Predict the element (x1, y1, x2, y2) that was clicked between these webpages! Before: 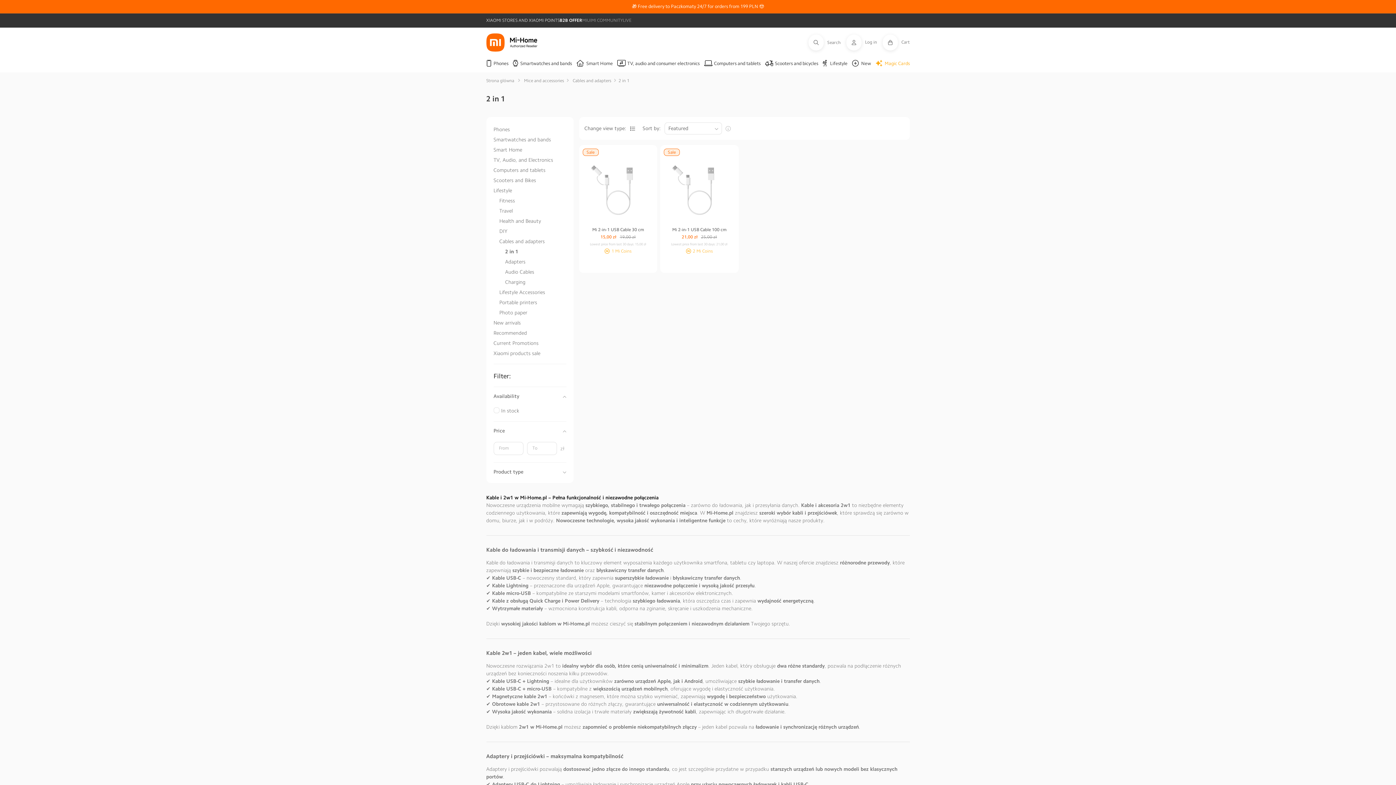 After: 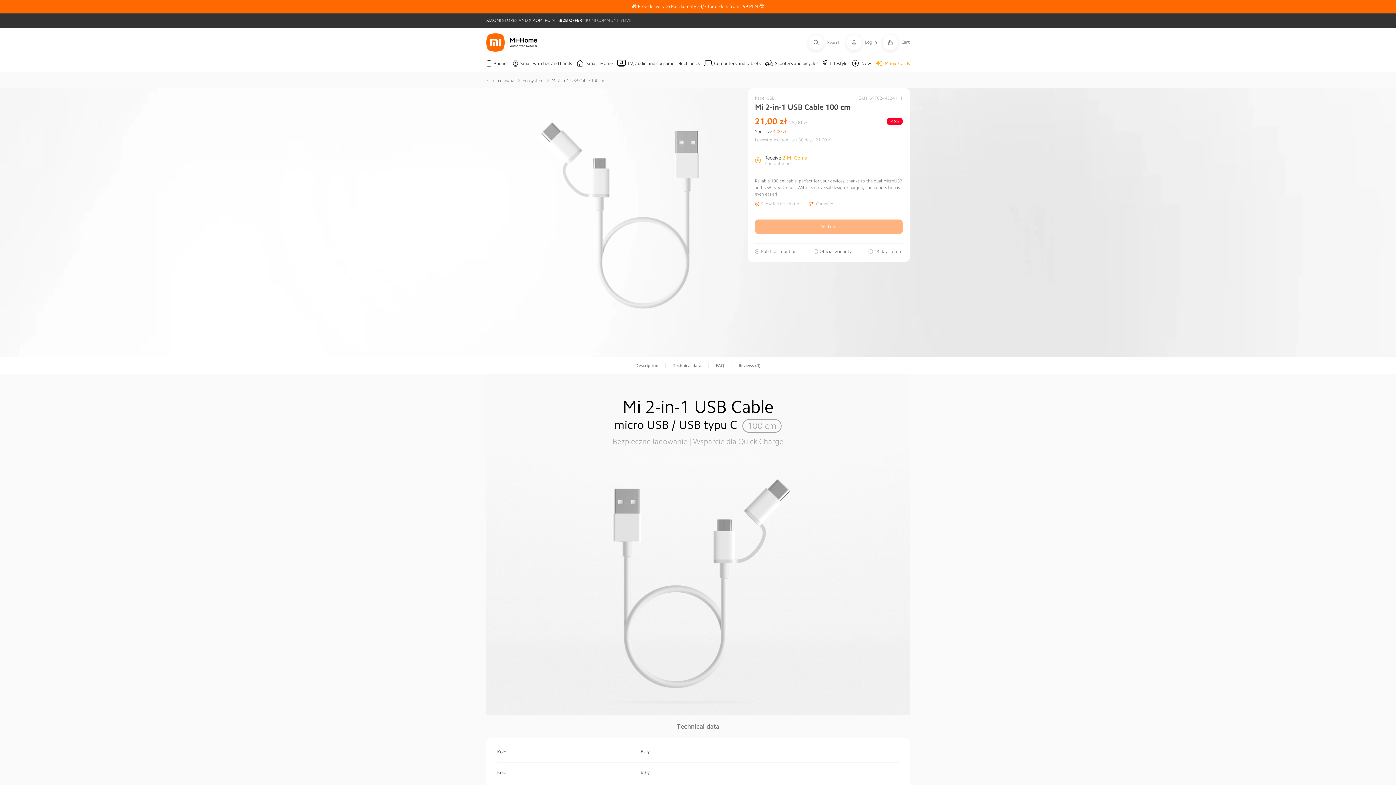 Action: label: Mi 2-in-1 USB Cable 100 cm bbox: (671, 227, 727, 232)